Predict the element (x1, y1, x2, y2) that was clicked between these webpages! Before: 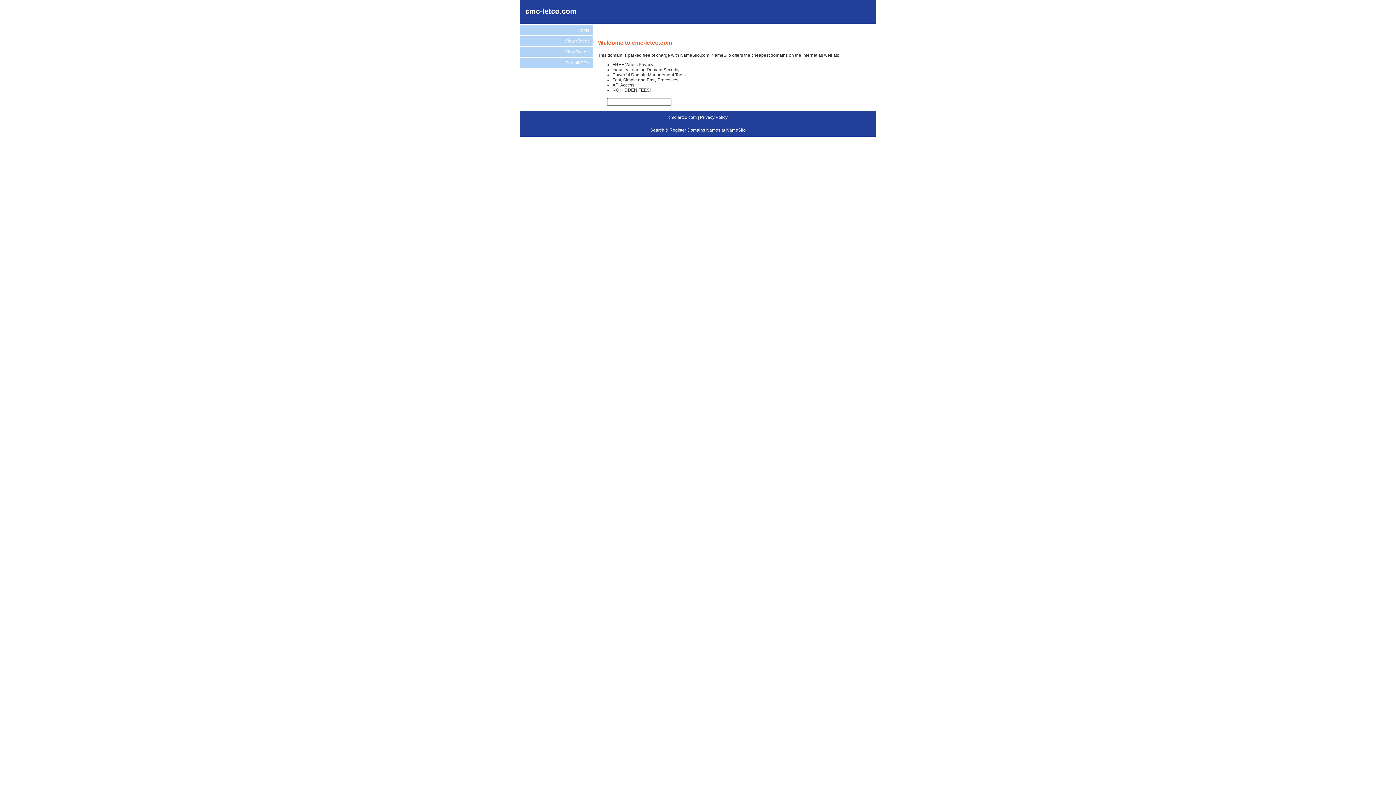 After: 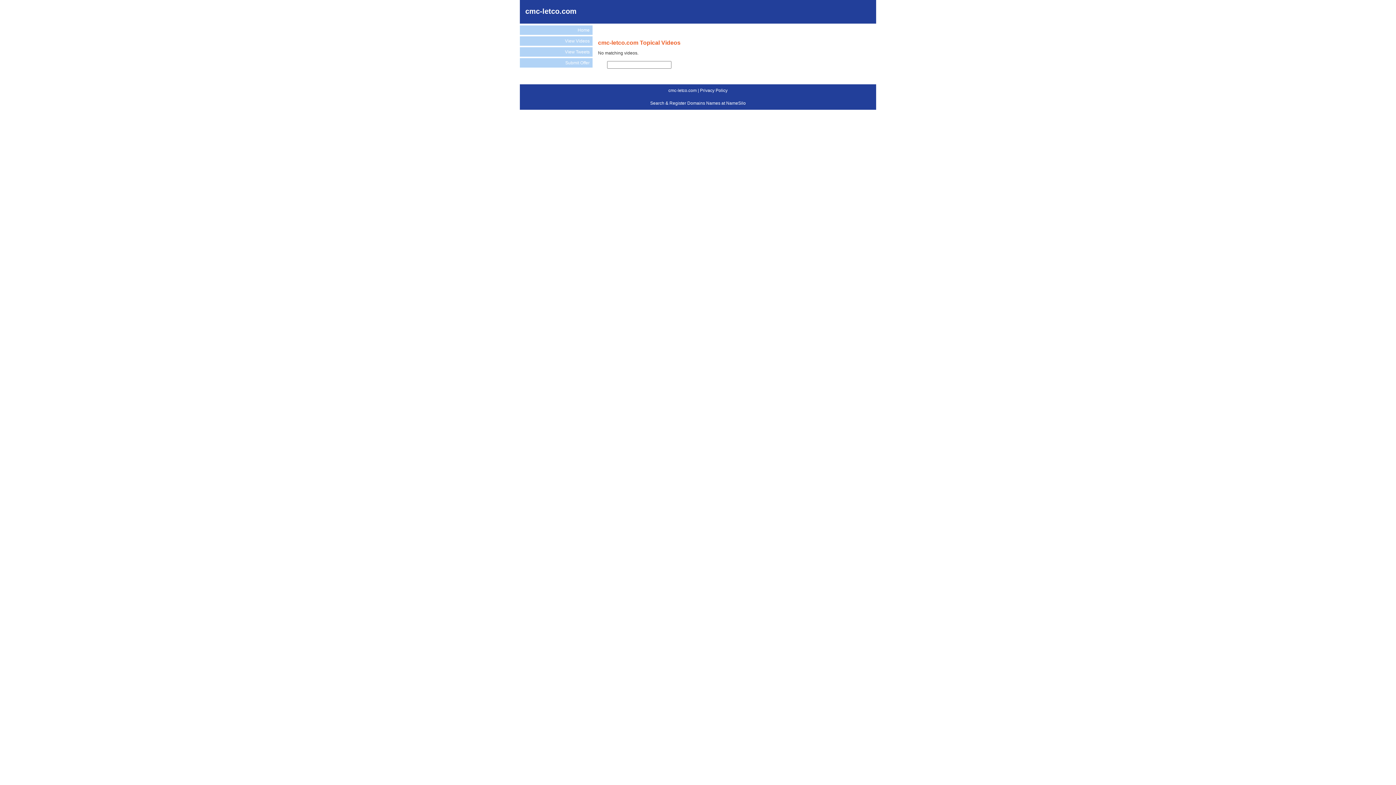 Action: bbox: (520, 36, 592, 45) label: View Videos